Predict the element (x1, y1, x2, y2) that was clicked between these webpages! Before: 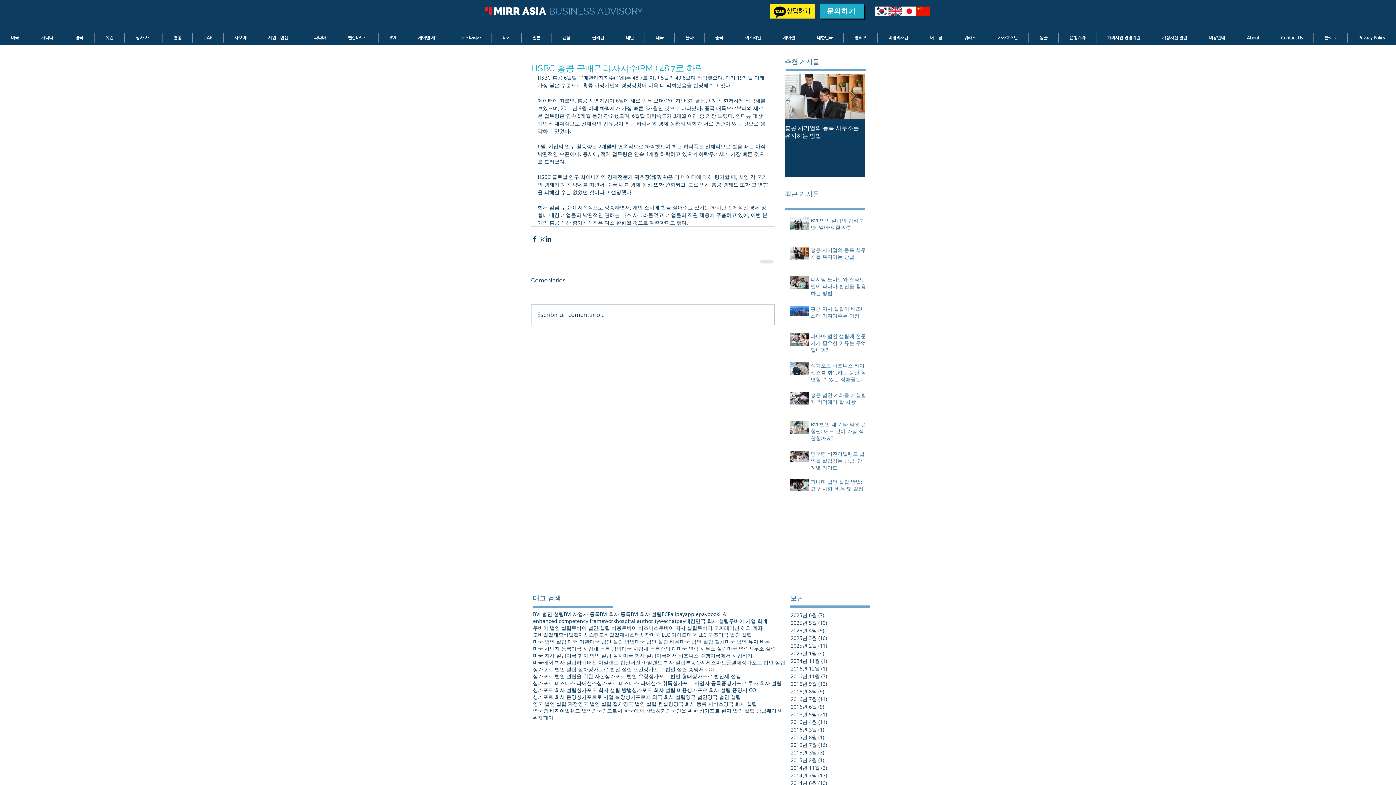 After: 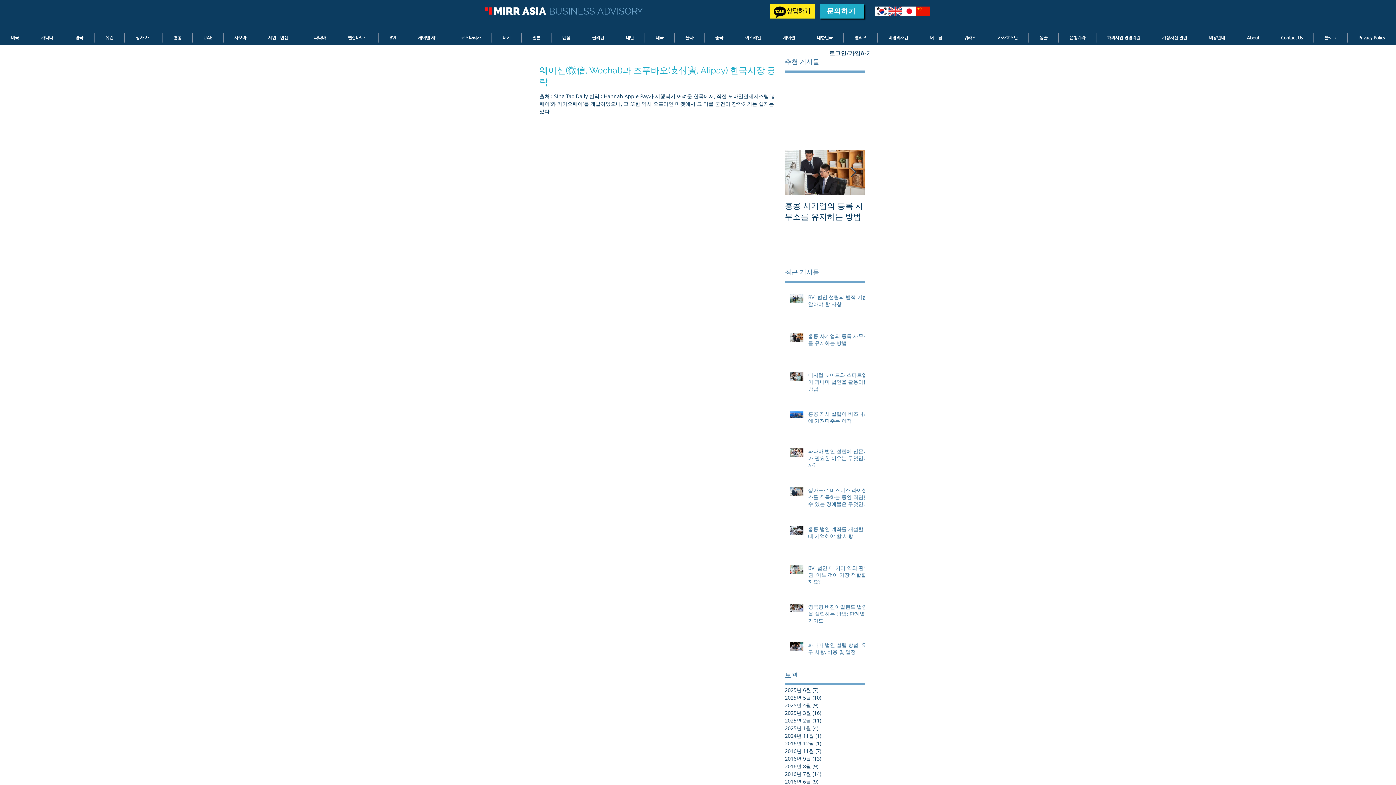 Action: label: 위챗페이 bbox: (533, 714, 553, 721)